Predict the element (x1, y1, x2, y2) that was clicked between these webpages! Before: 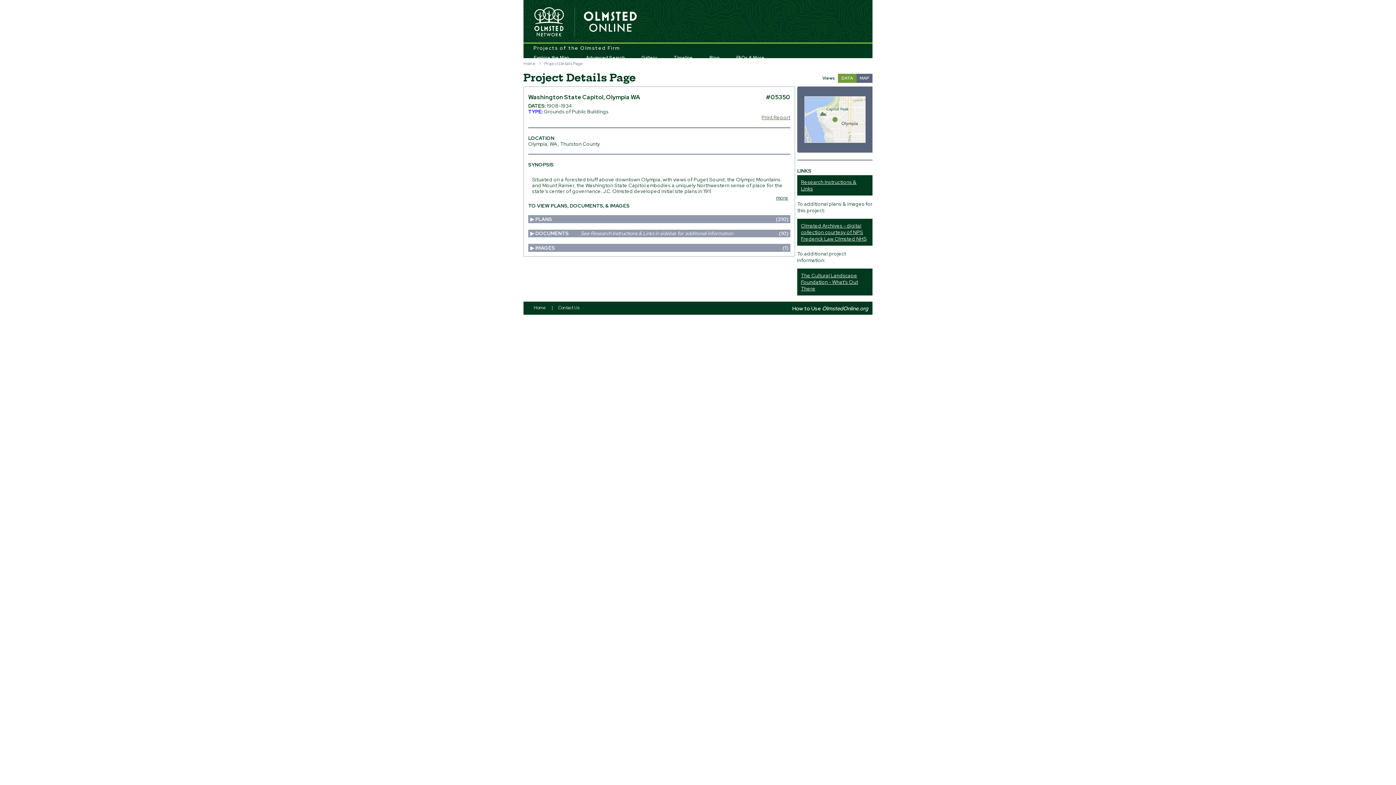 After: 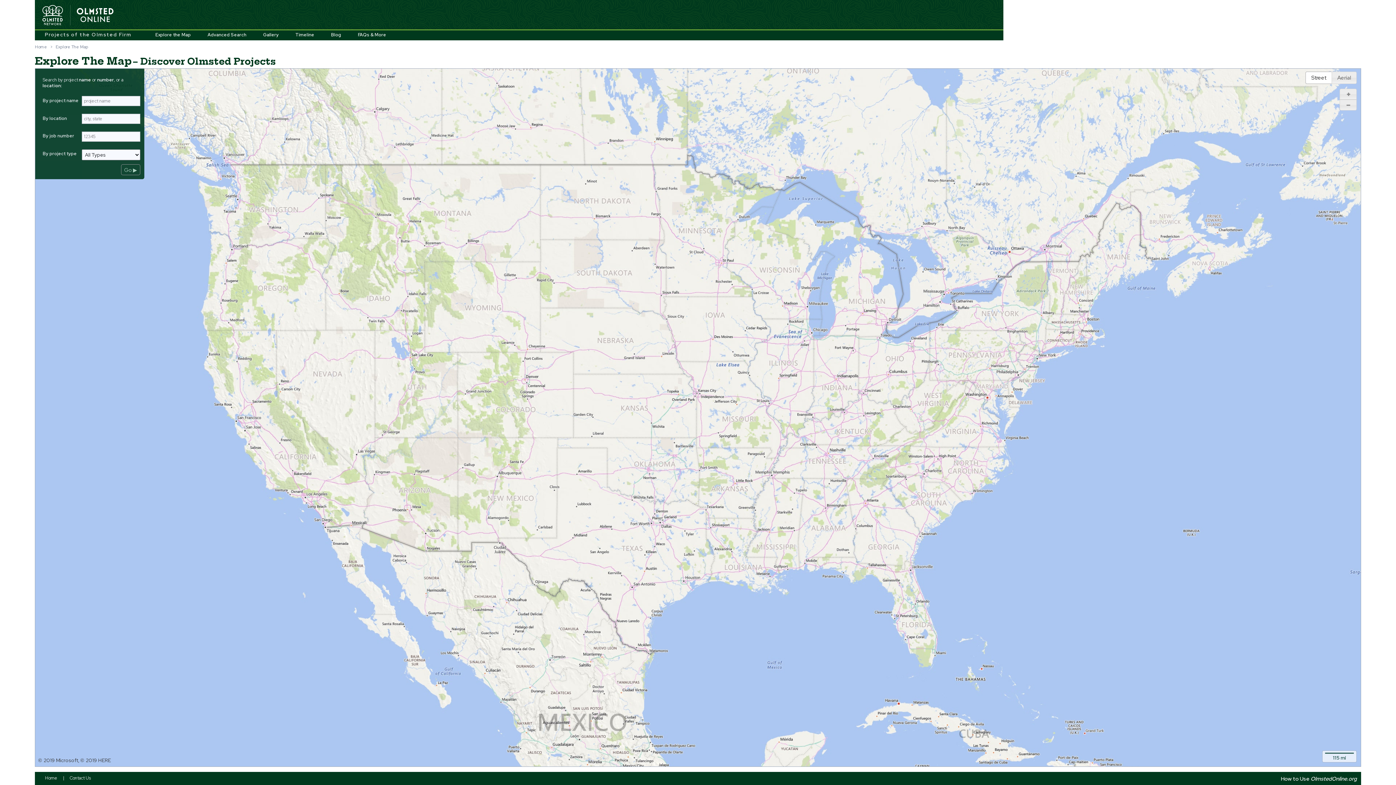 Action: label: Explore the Map bbox: (533, 50, 569, 64)